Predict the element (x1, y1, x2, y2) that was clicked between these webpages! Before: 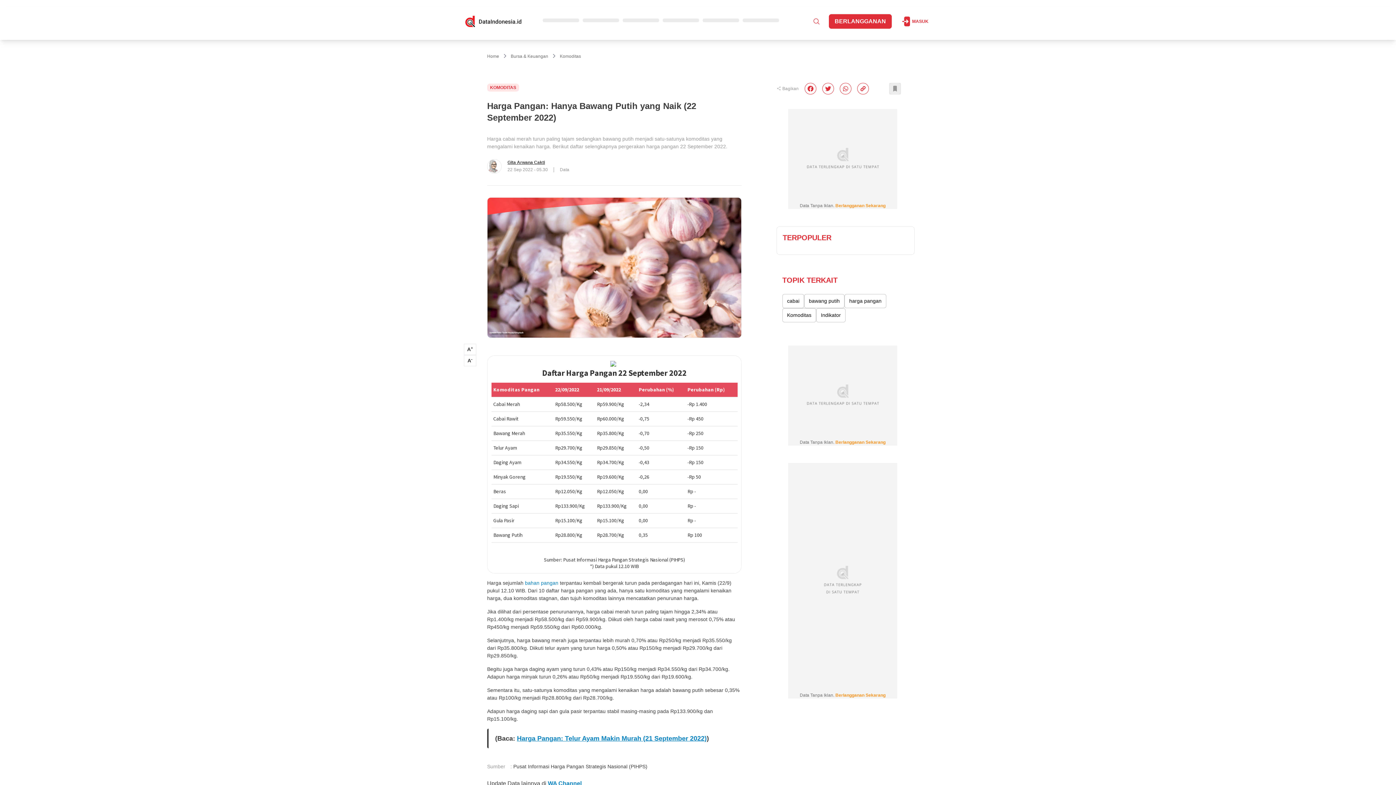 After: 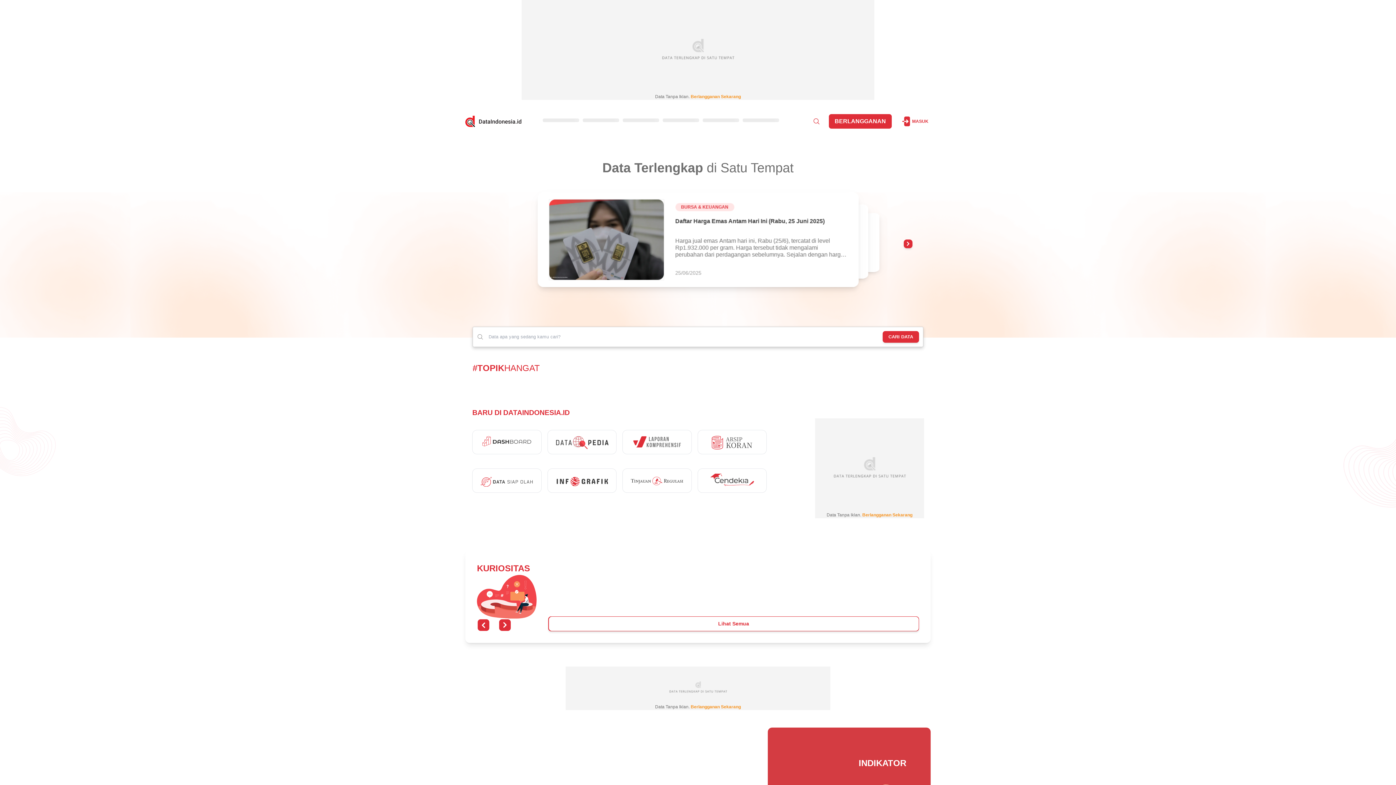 Action: bbox: (487, 53, 499, 58) label: Home